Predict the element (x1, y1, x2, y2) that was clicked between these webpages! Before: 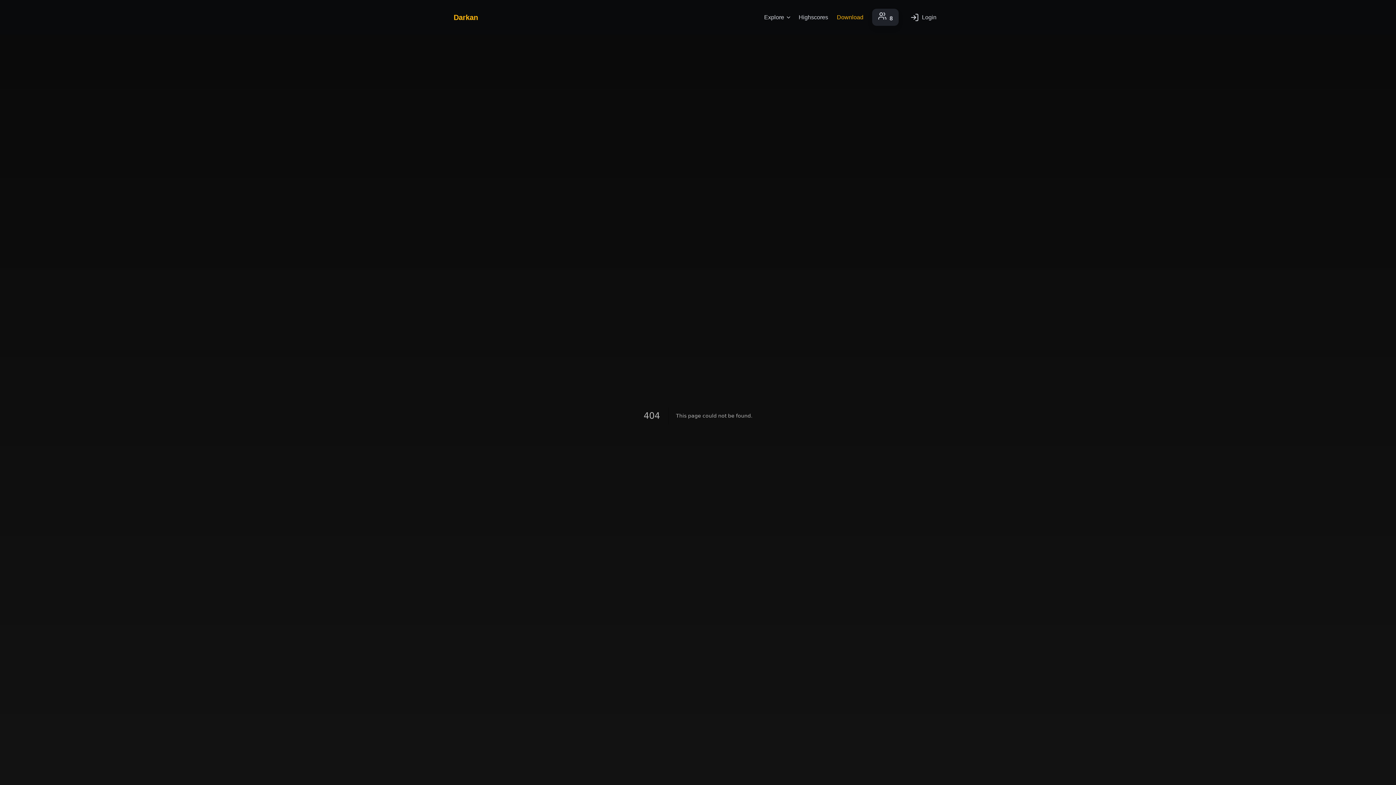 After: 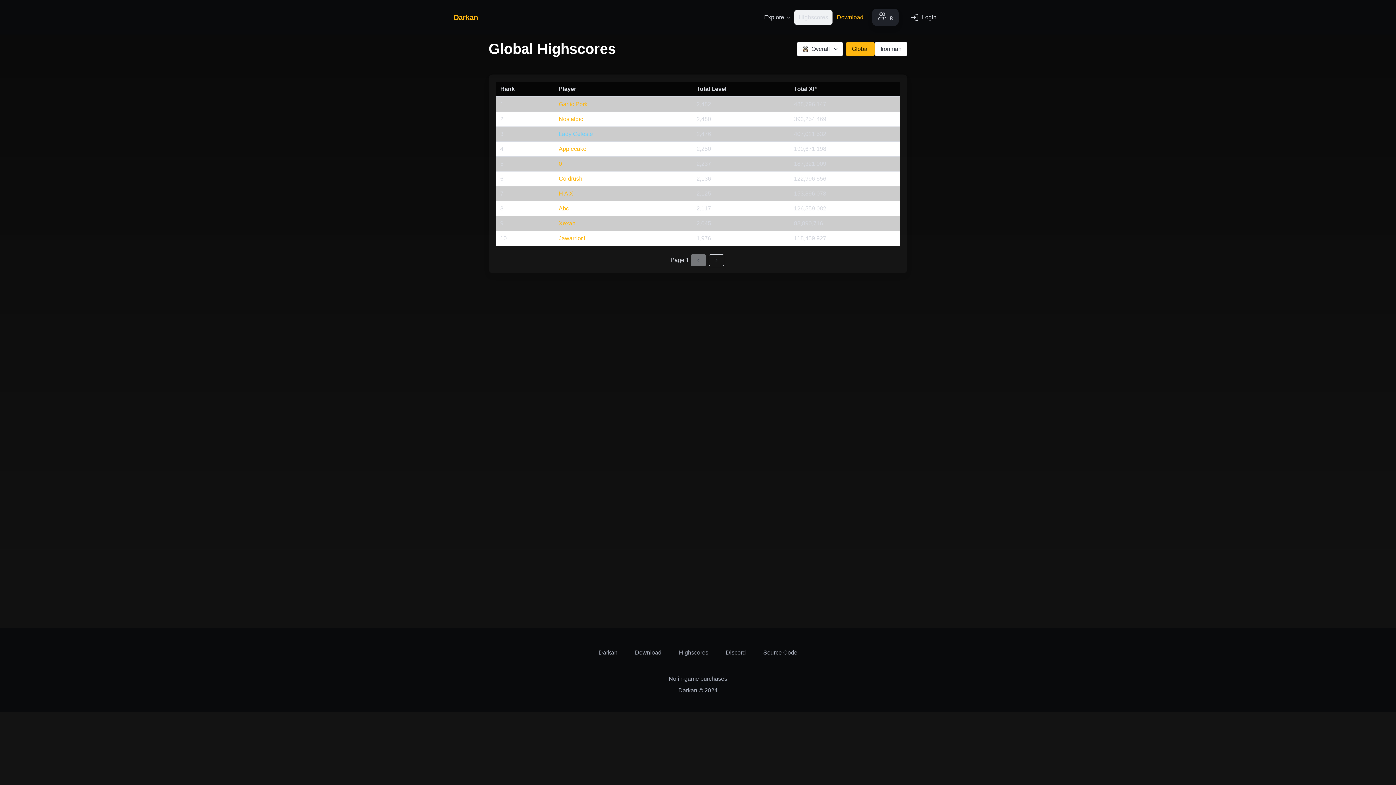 Action: label: Highscores bbox: (794, 10, 832, 24)